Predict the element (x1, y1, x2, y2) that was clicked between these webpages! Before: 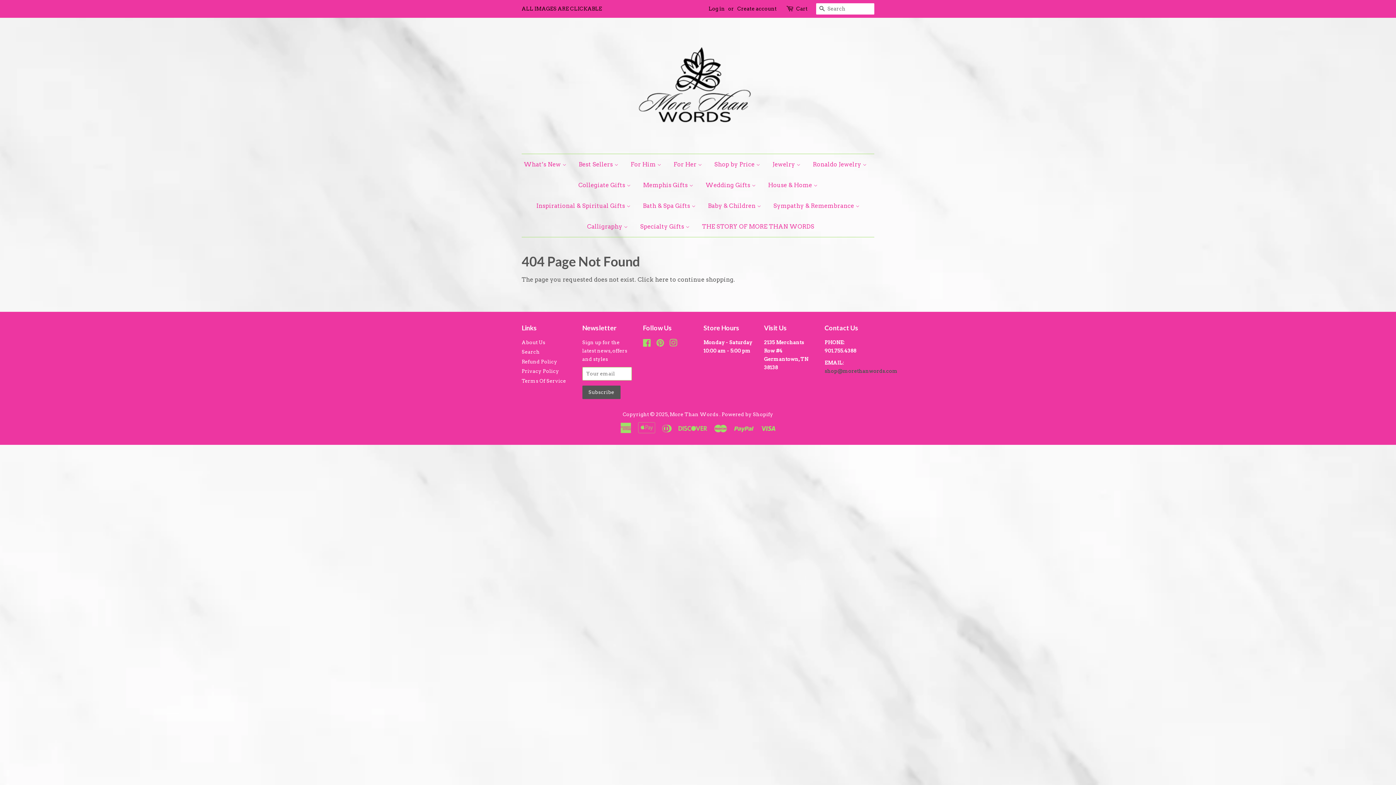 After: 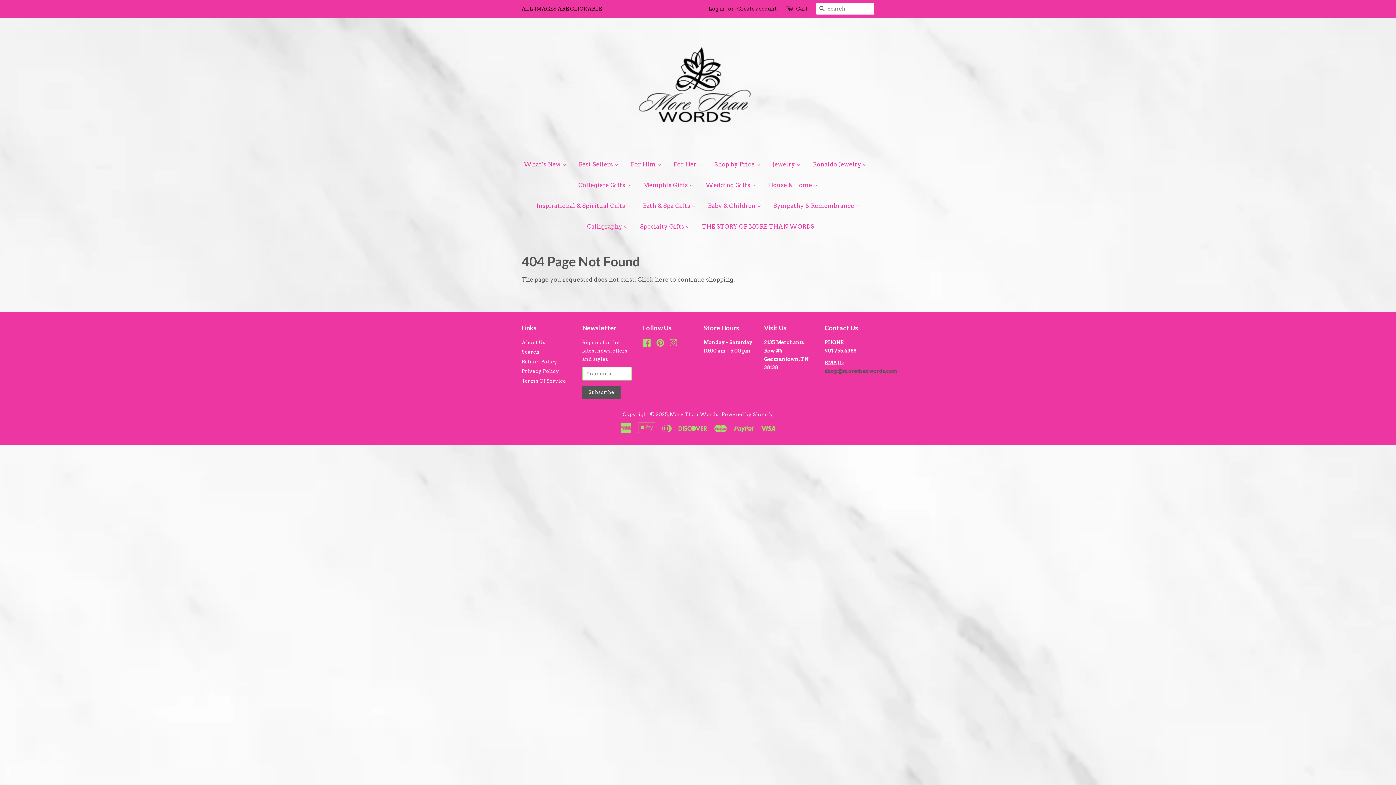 Action: bbox: (762, 174, 823, 195) label: House & Home 